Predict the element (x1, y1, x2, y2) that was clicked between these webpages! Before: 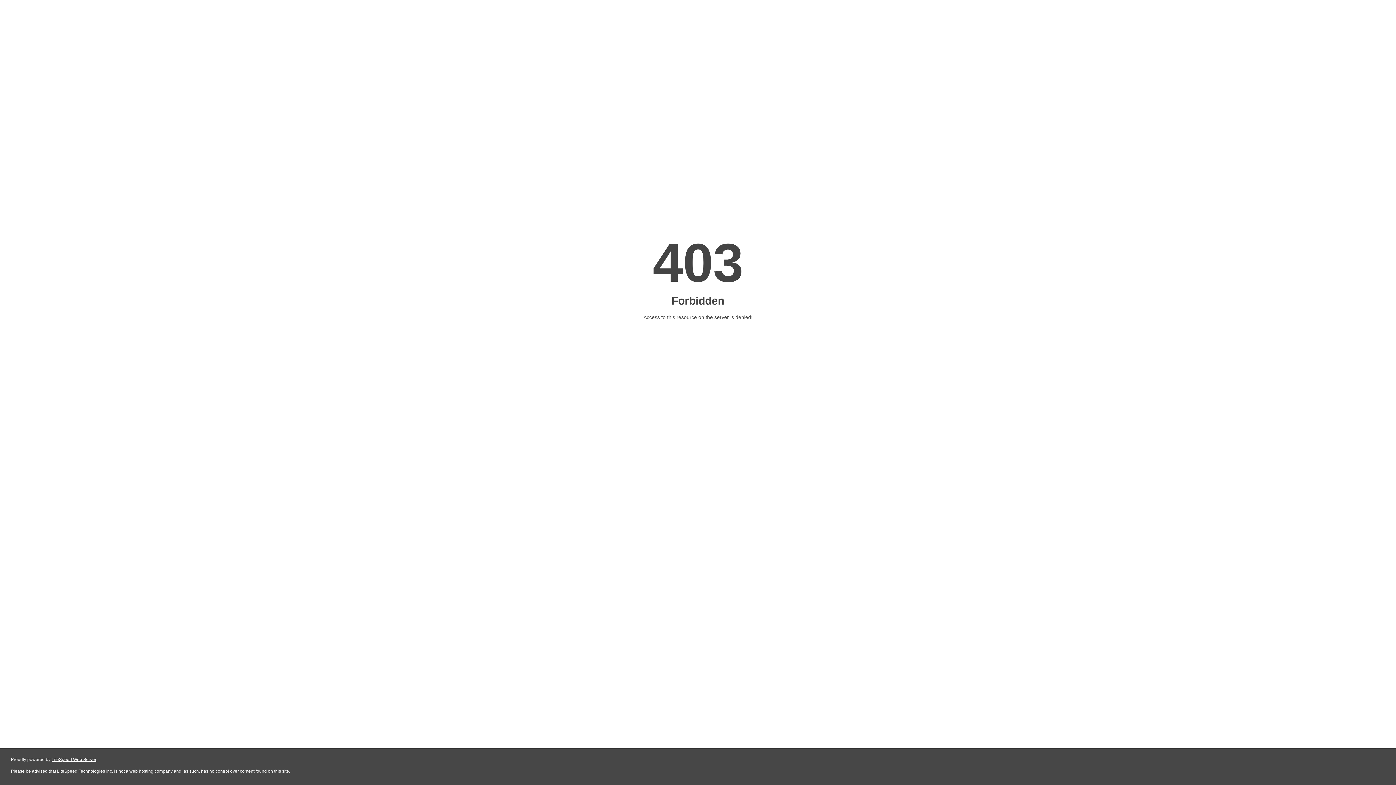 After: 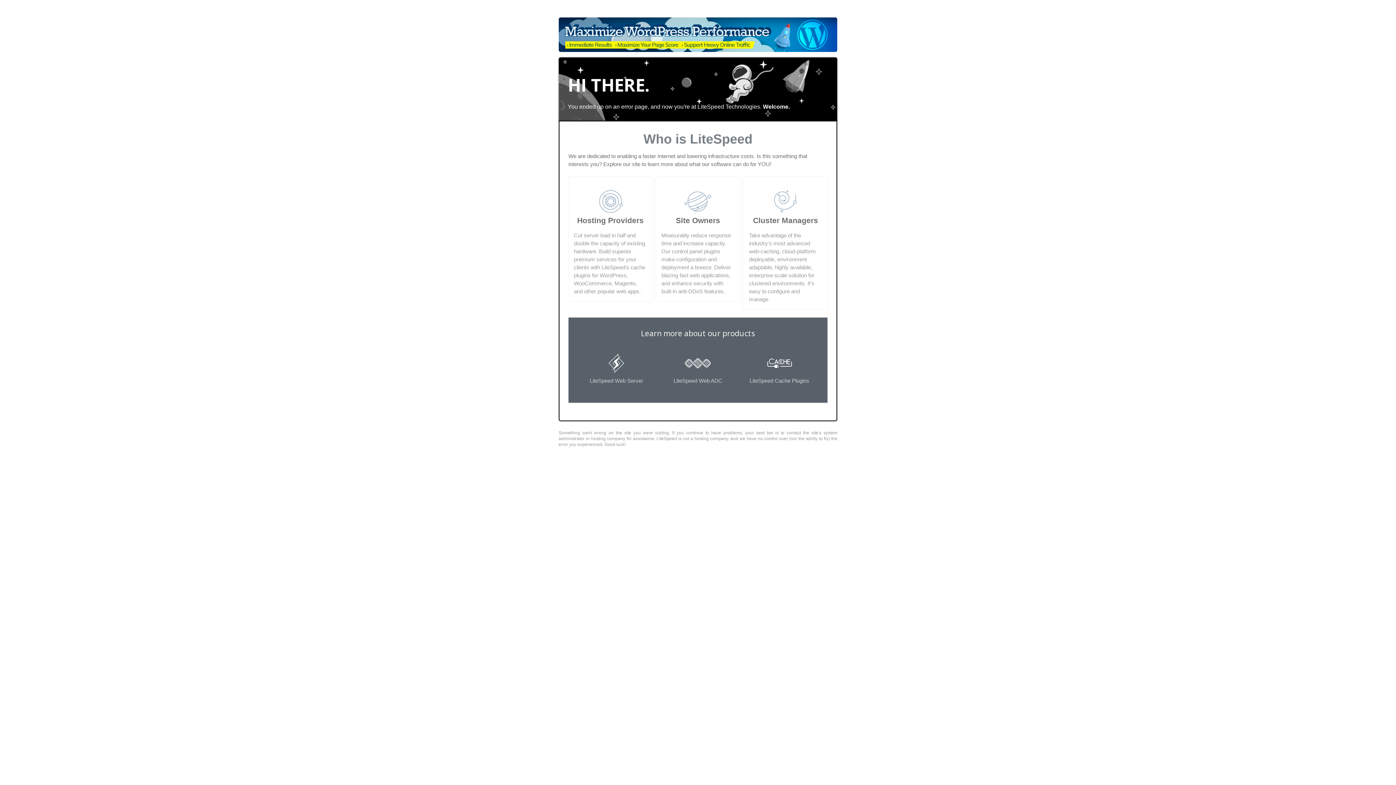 Action: label: LiteSpeed Web Server bbox: (51, 757, 96, 762)